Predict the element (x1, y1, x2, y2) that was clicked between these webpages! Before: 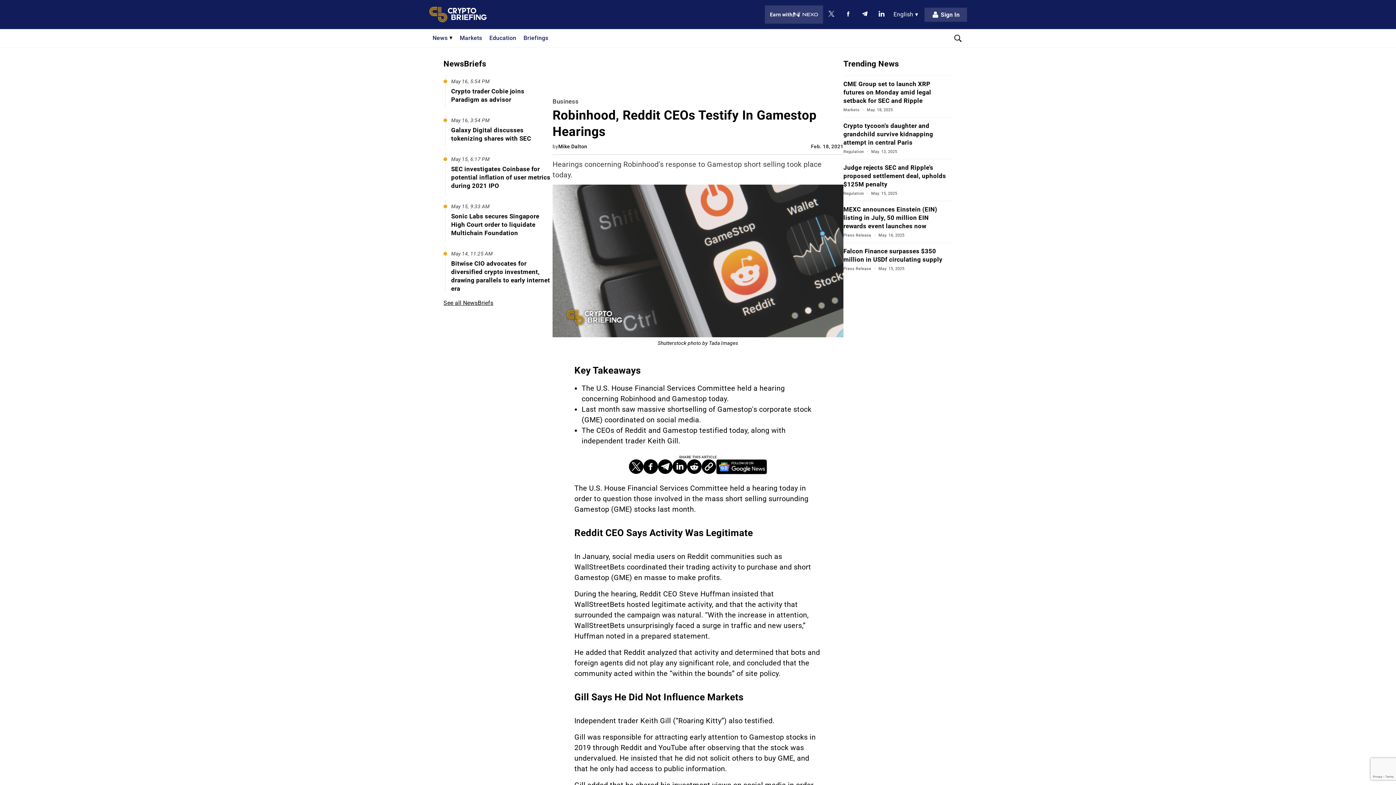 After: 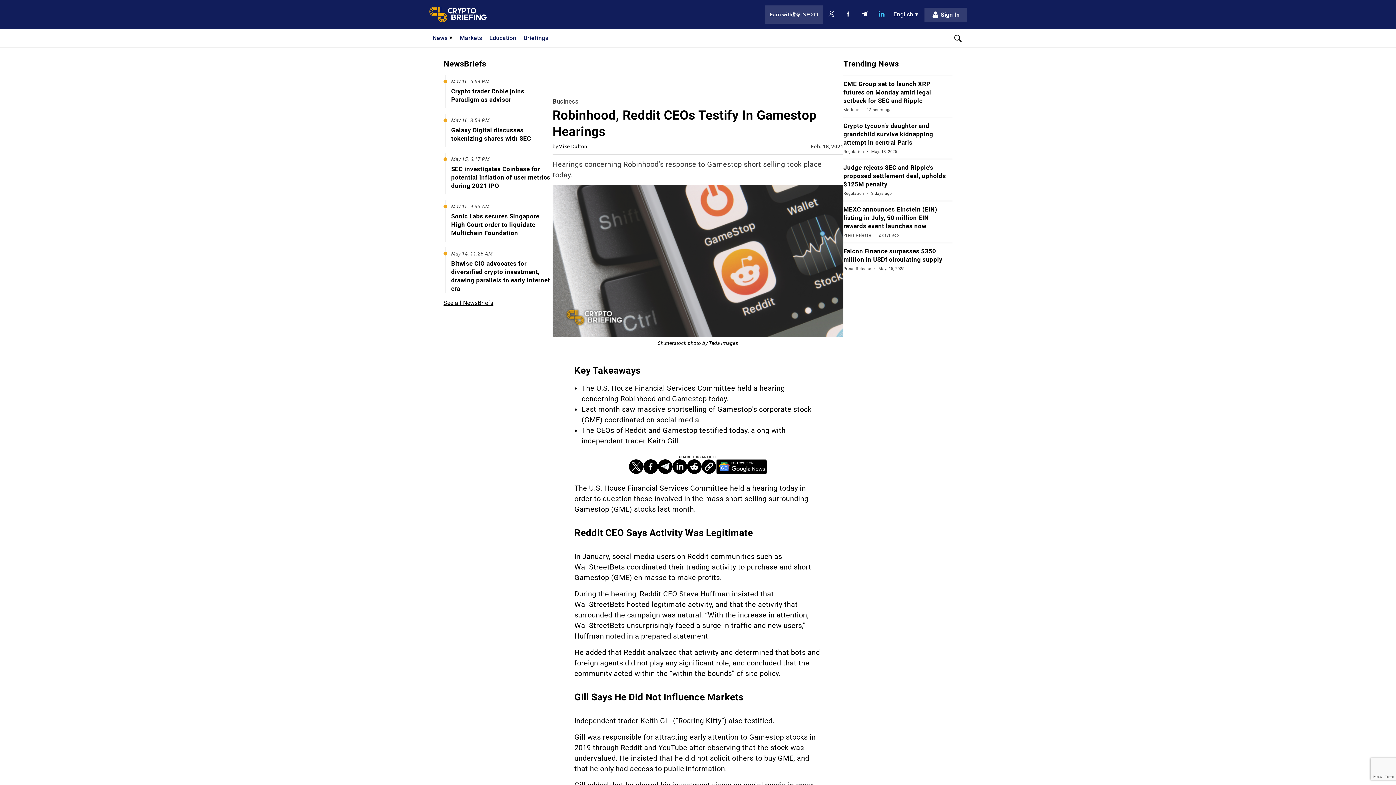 Action: label: LinkedIn bbox: (878, 11, 884, 18)